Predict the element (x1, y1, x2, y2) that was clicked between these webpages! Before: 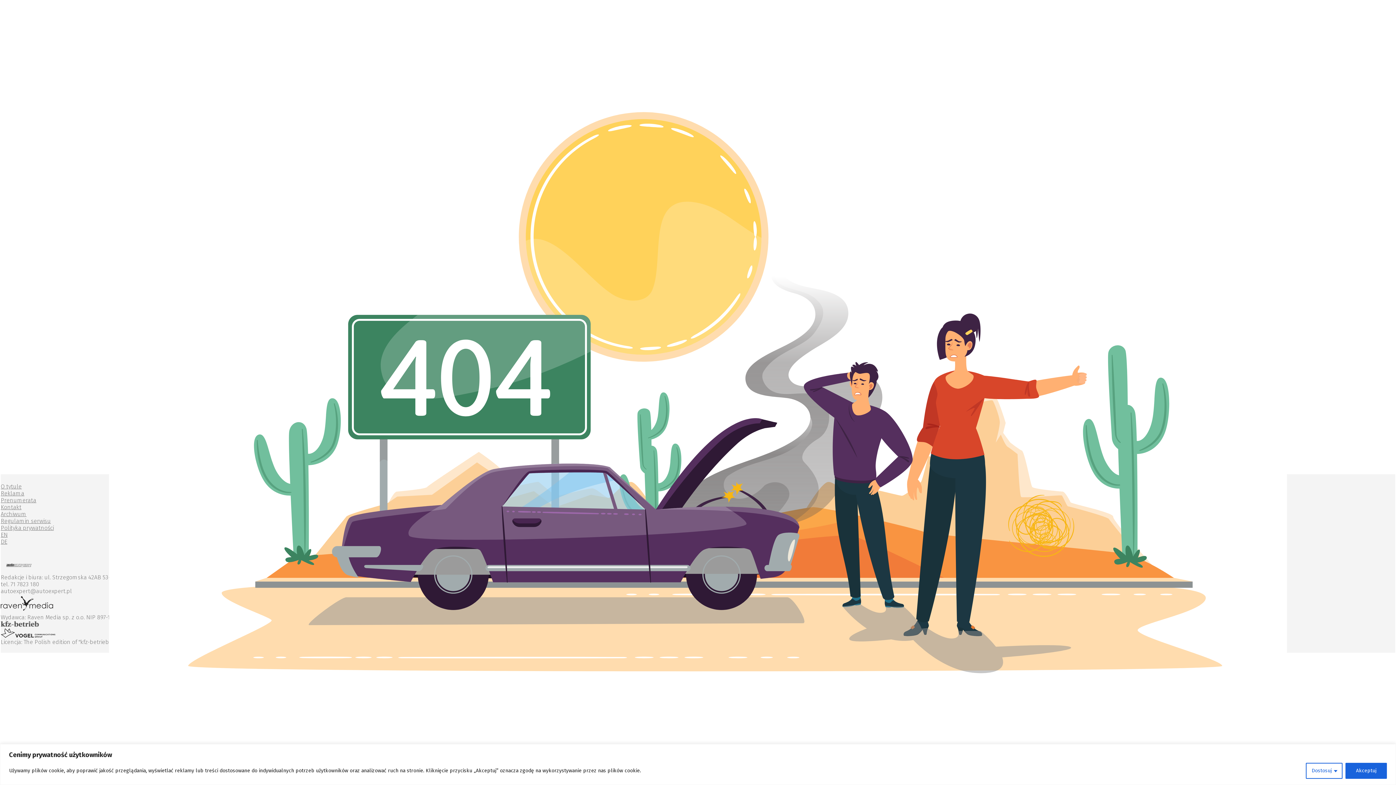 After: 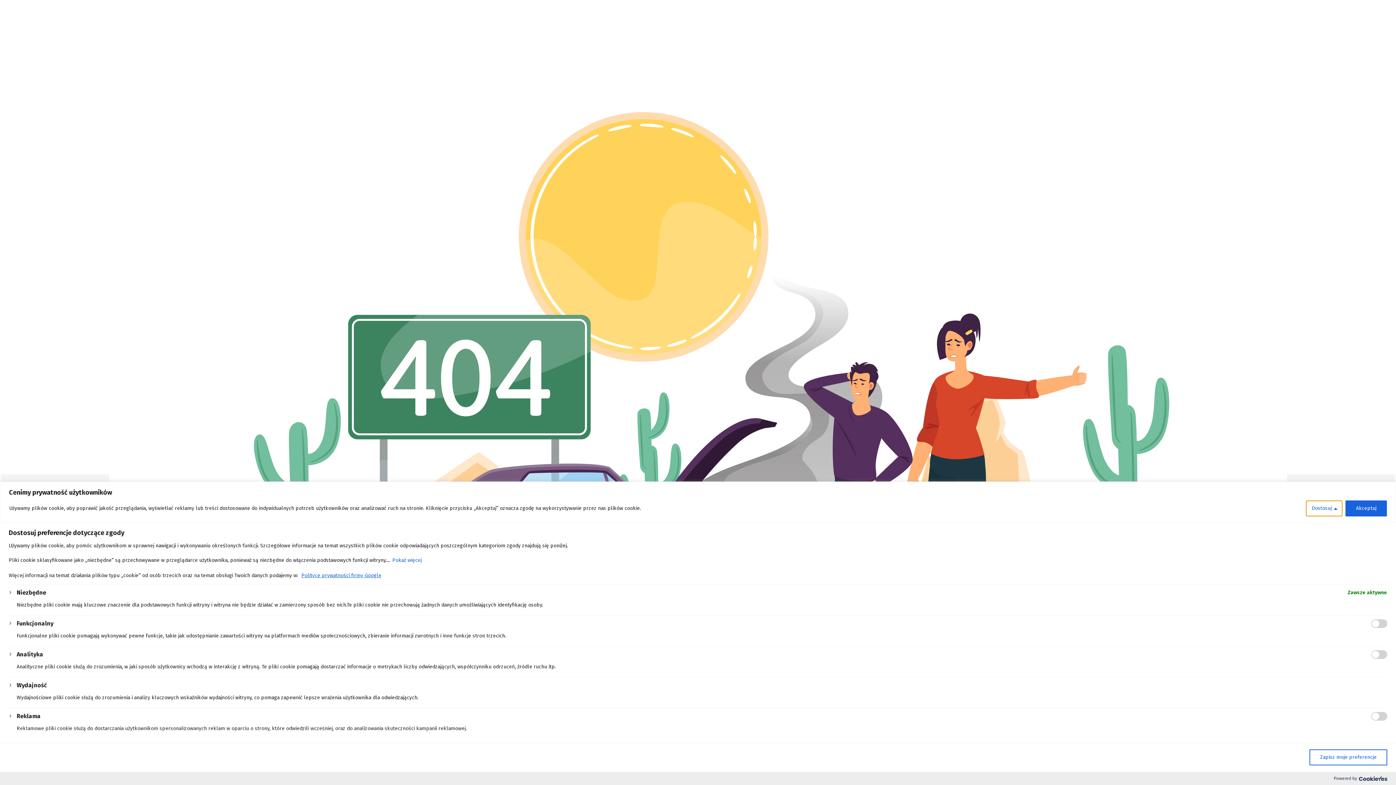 Action: bbox: (1306, 763, 1342, 779) label: Dostosuj